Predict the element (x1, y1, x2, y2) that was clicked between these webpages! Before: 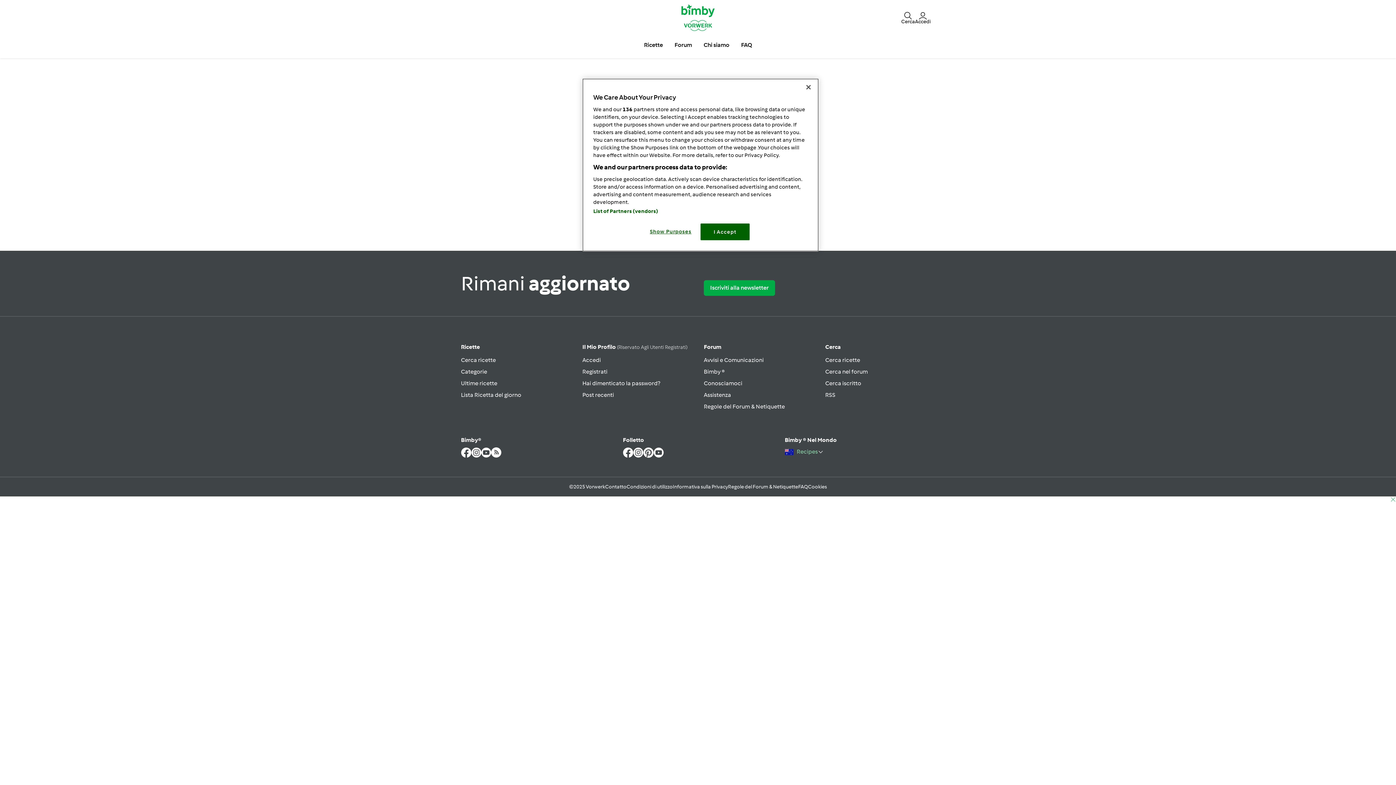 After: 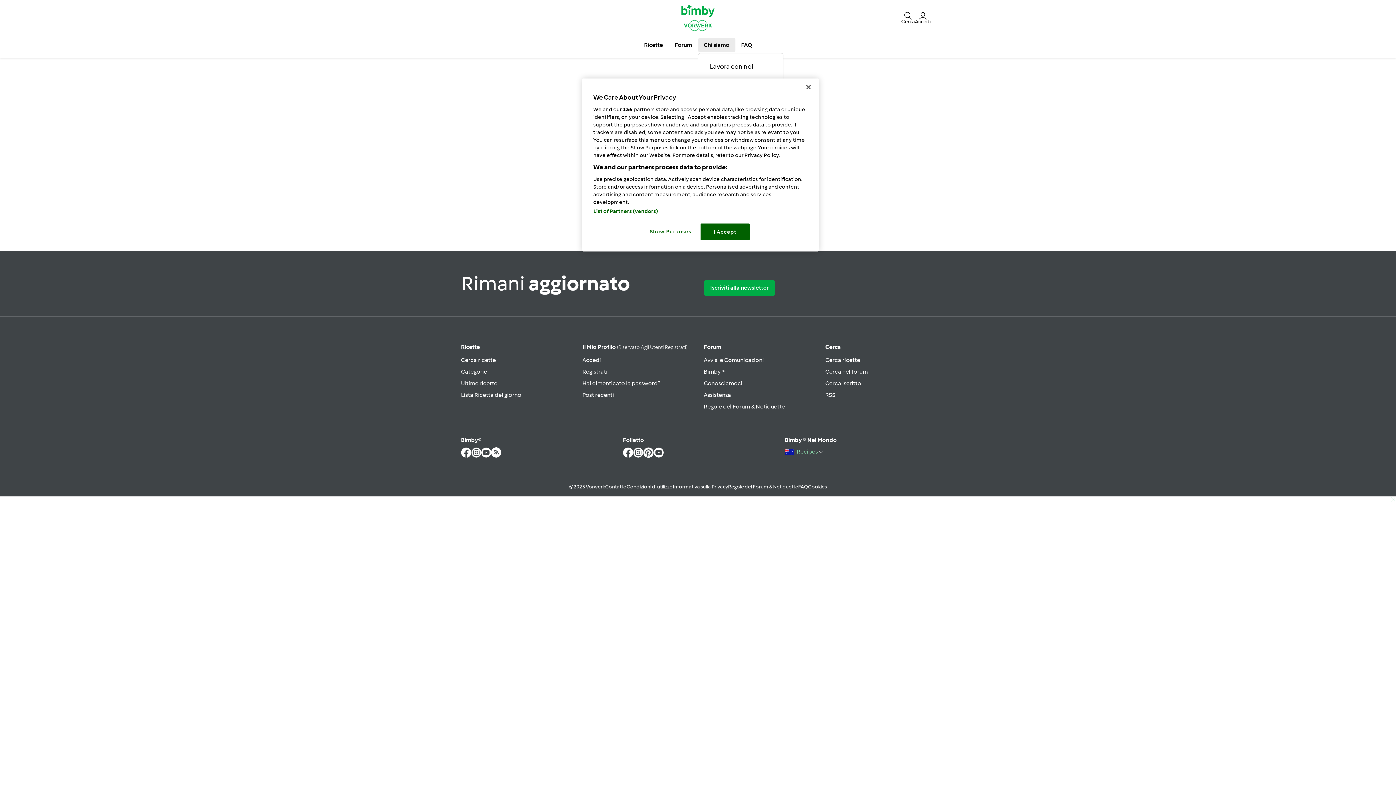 Action: label: Chi siamo bbox: (698, 37, 735, 52)